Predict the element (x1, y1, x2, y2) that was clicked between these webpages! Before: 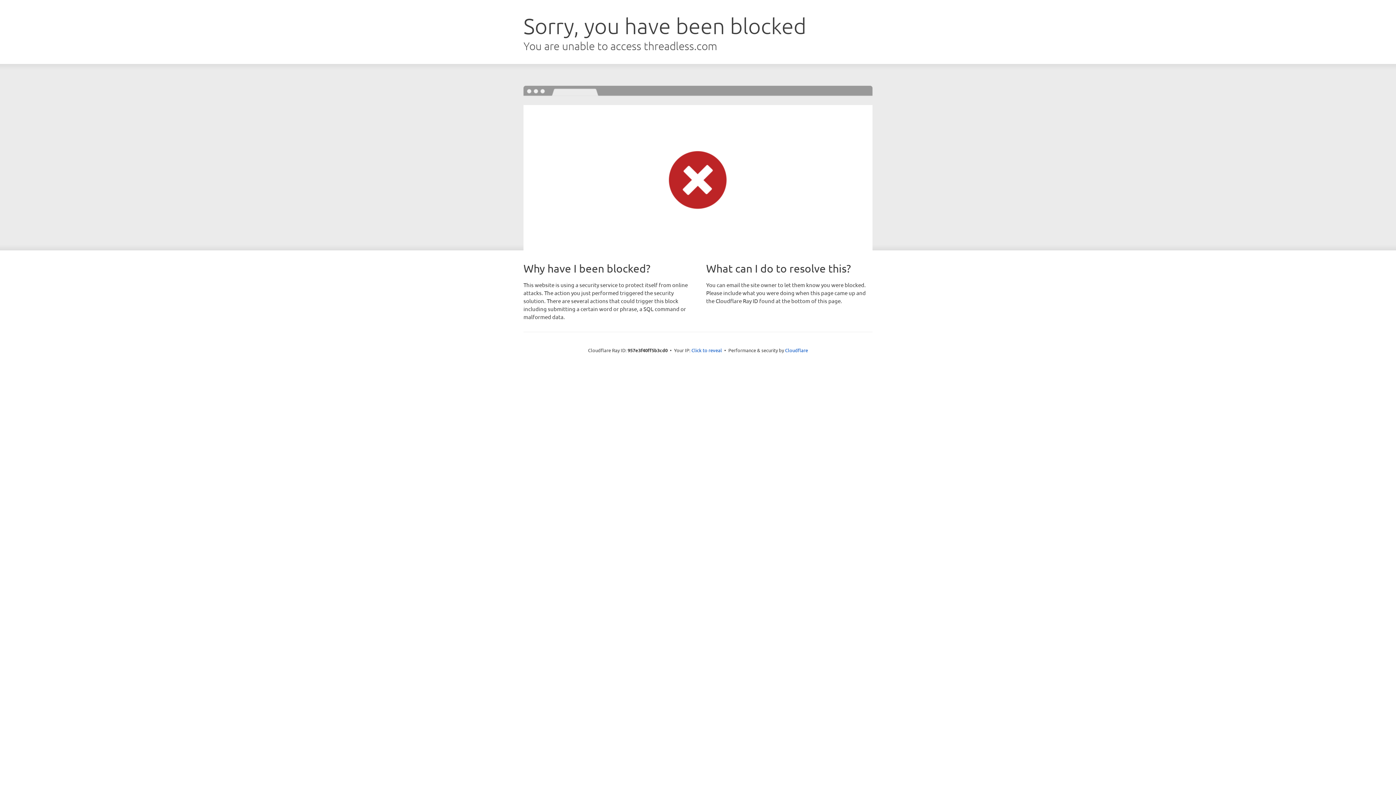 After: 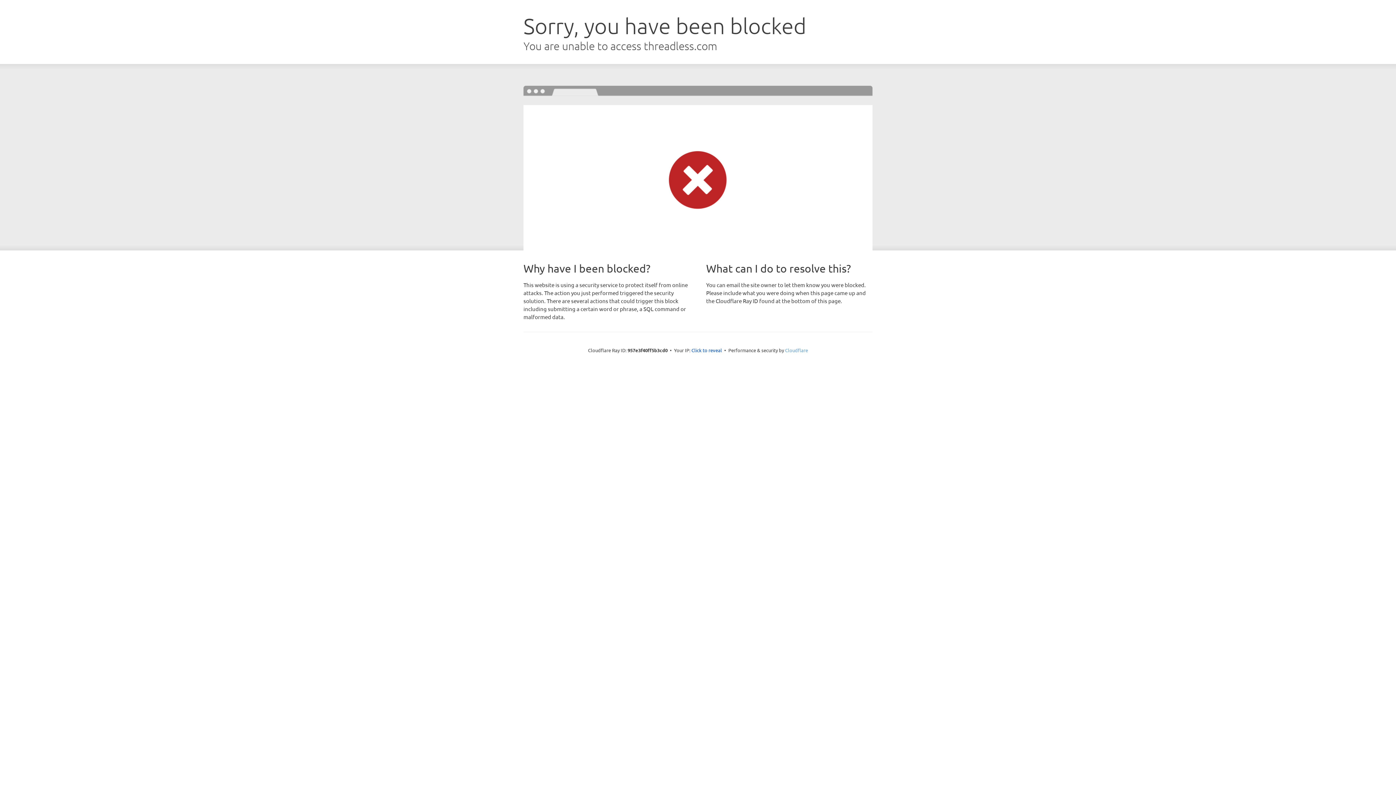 Action: bbox: (785, 347, 808, 353) label: Cloudflare